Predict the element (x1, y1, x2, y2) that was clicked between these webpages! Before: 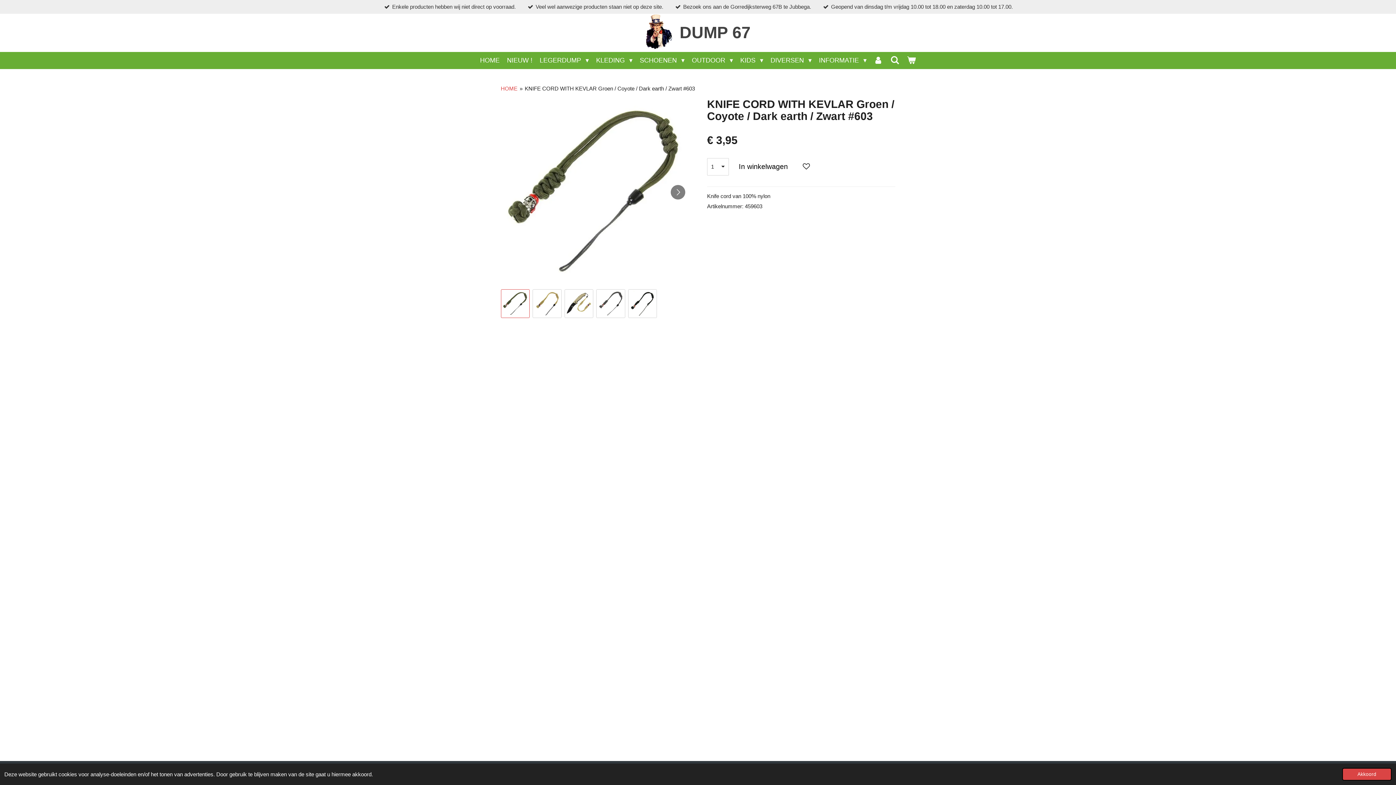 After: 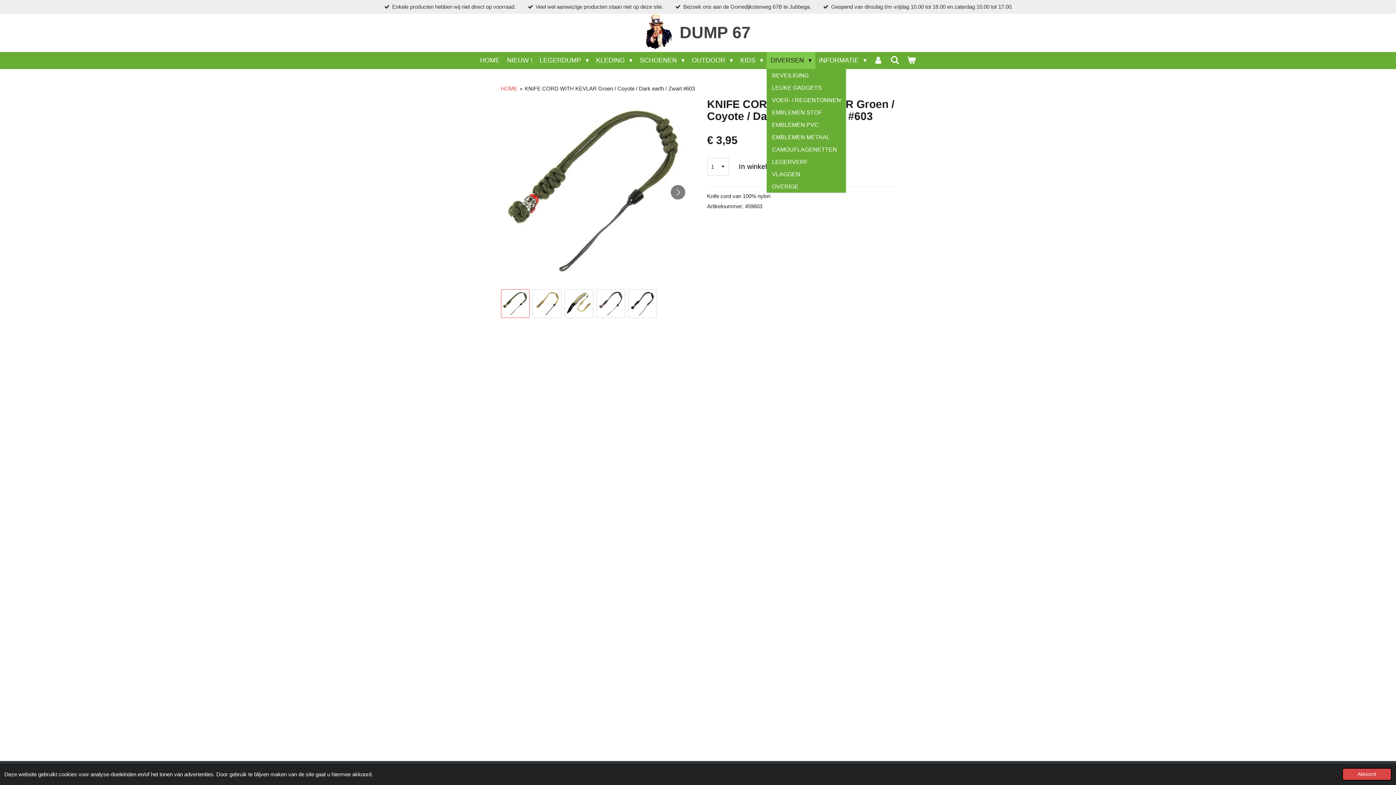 Action: bbox: (767, 51, 815, 69) label: DIVERSEN 